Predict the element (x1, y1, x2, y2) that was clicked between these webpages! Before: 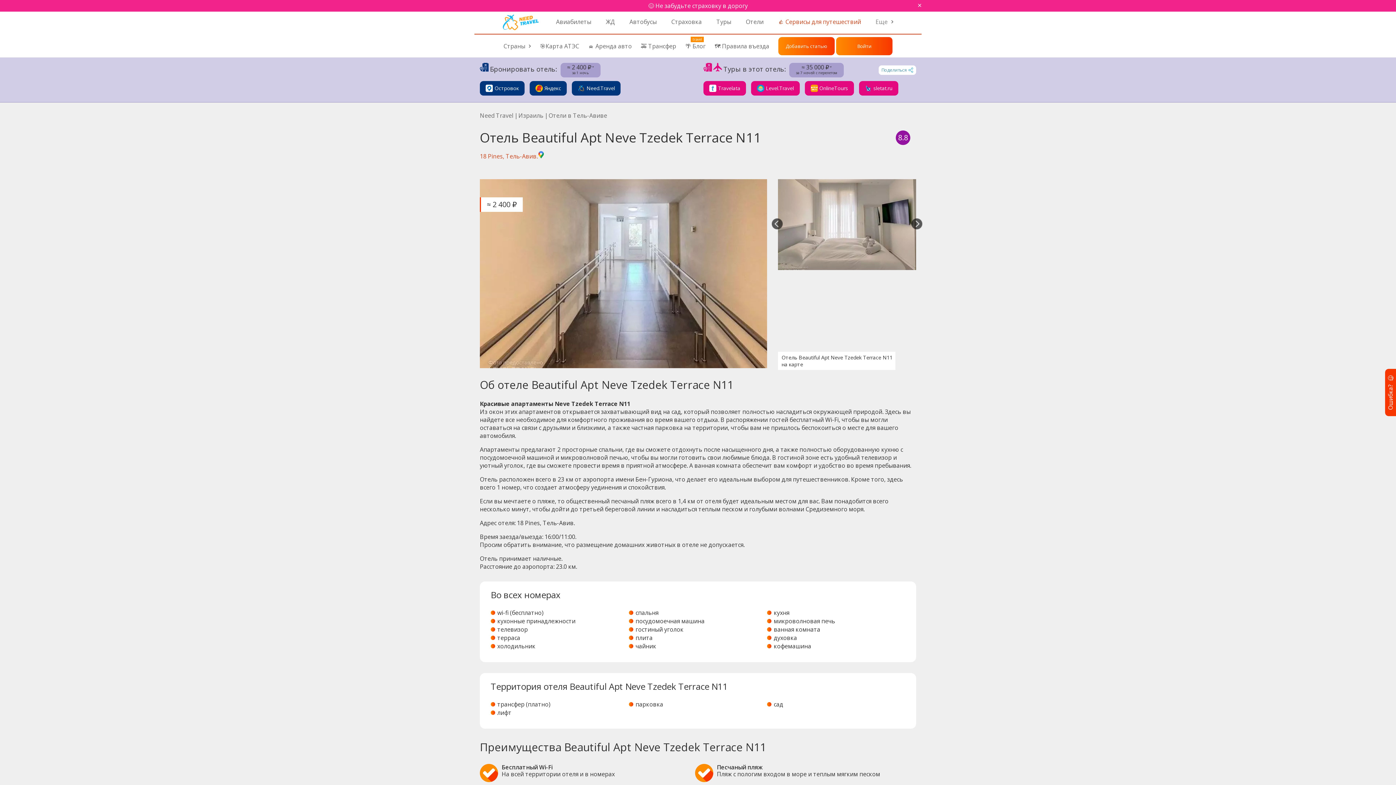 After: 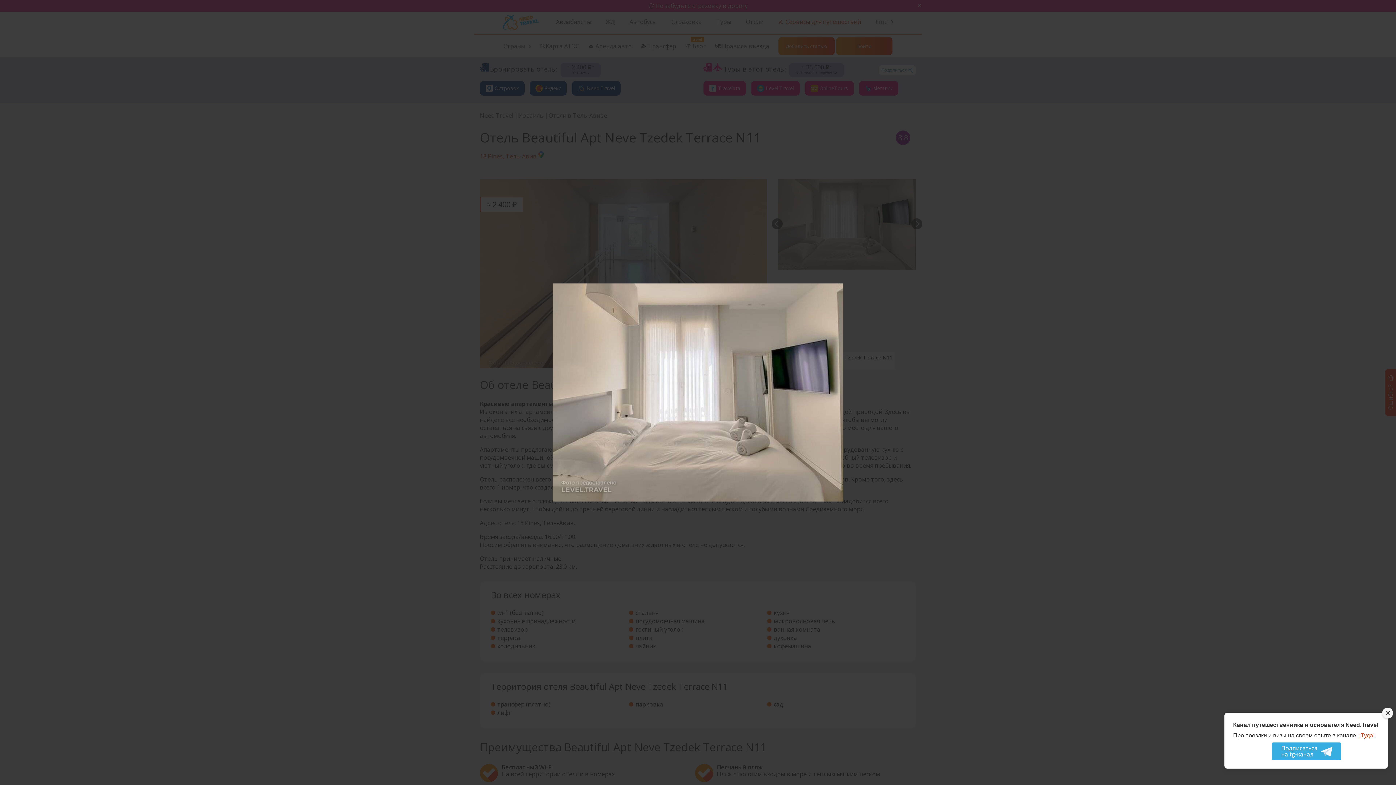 Action: bbox: (778, 179, 916, 270)